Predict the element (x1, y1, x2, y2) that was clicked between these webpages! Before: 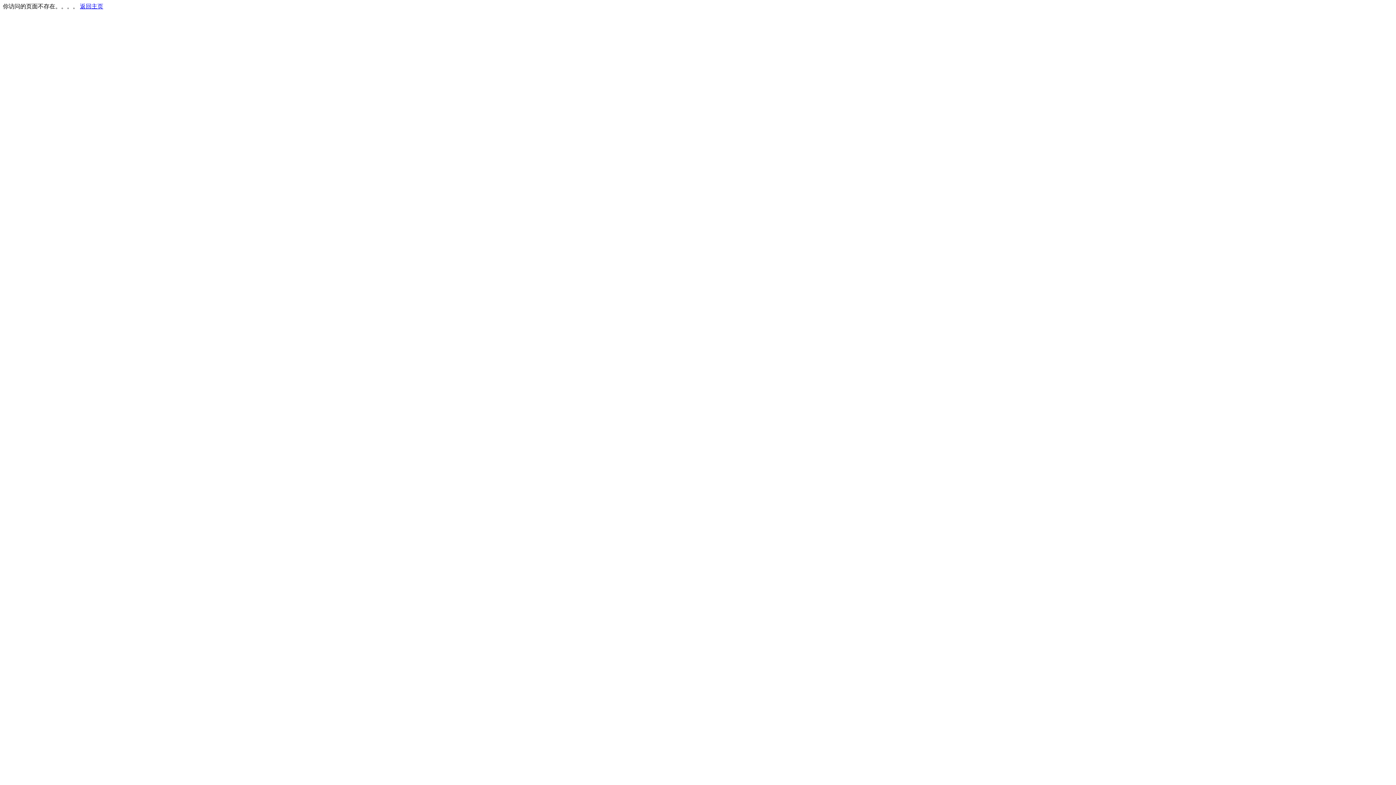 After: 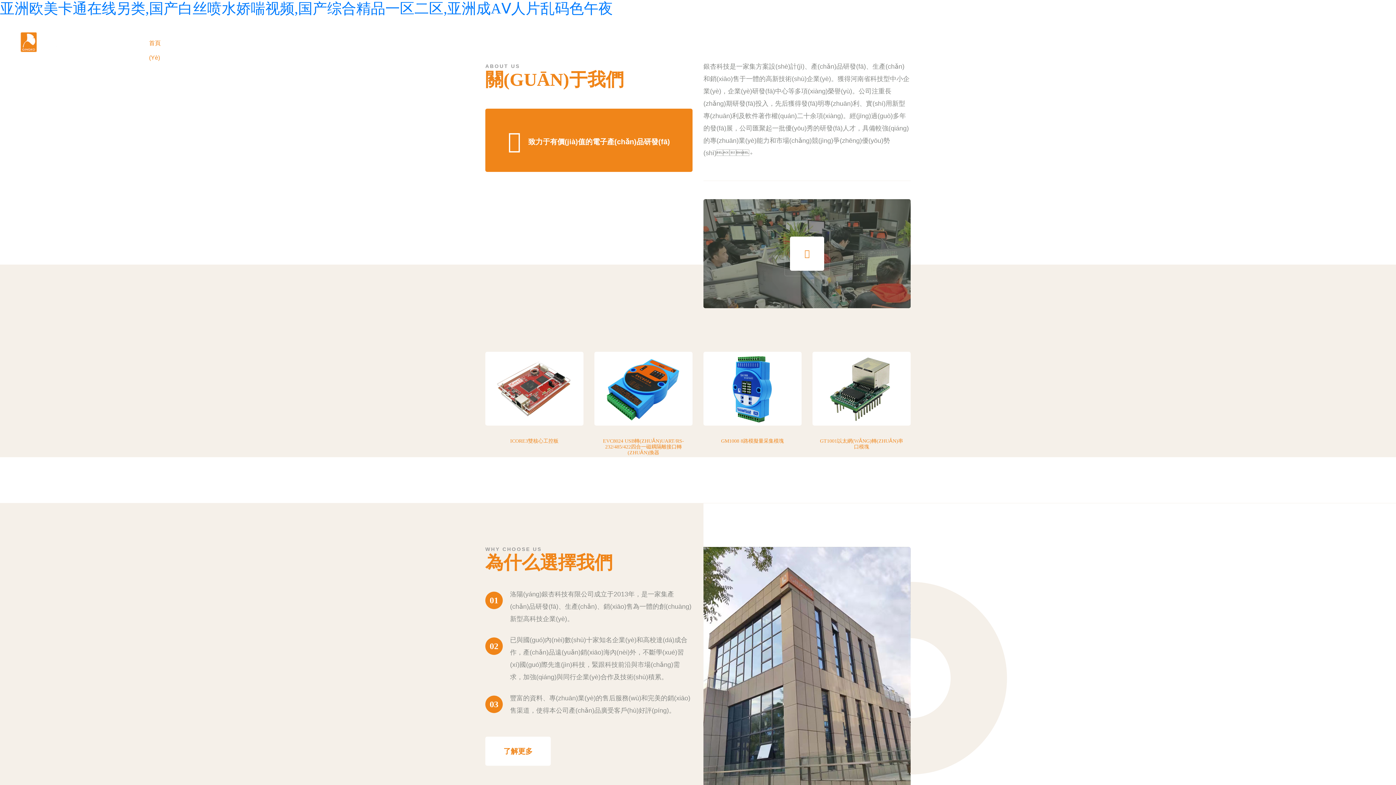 Action: label: 返回主页 bbox: (80, 3, 103, 9)